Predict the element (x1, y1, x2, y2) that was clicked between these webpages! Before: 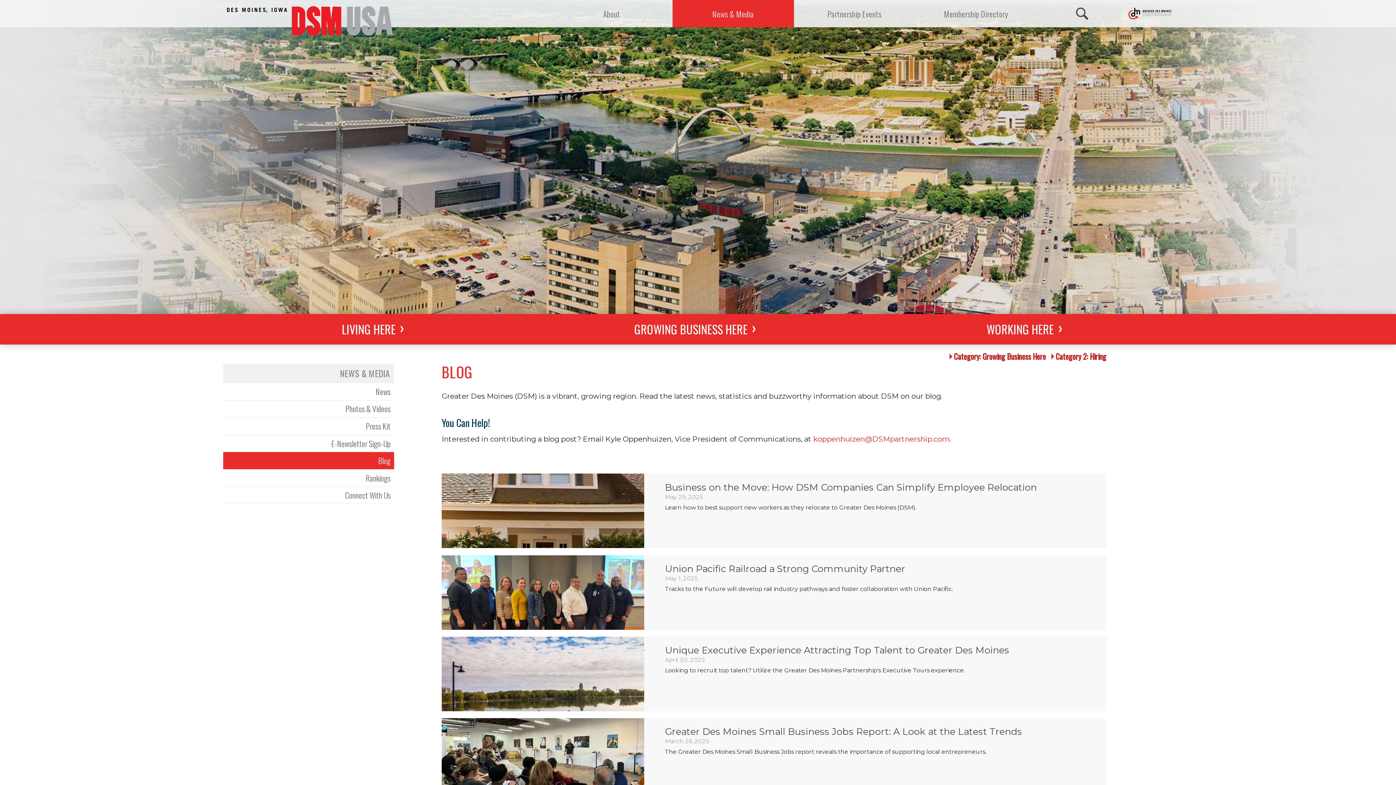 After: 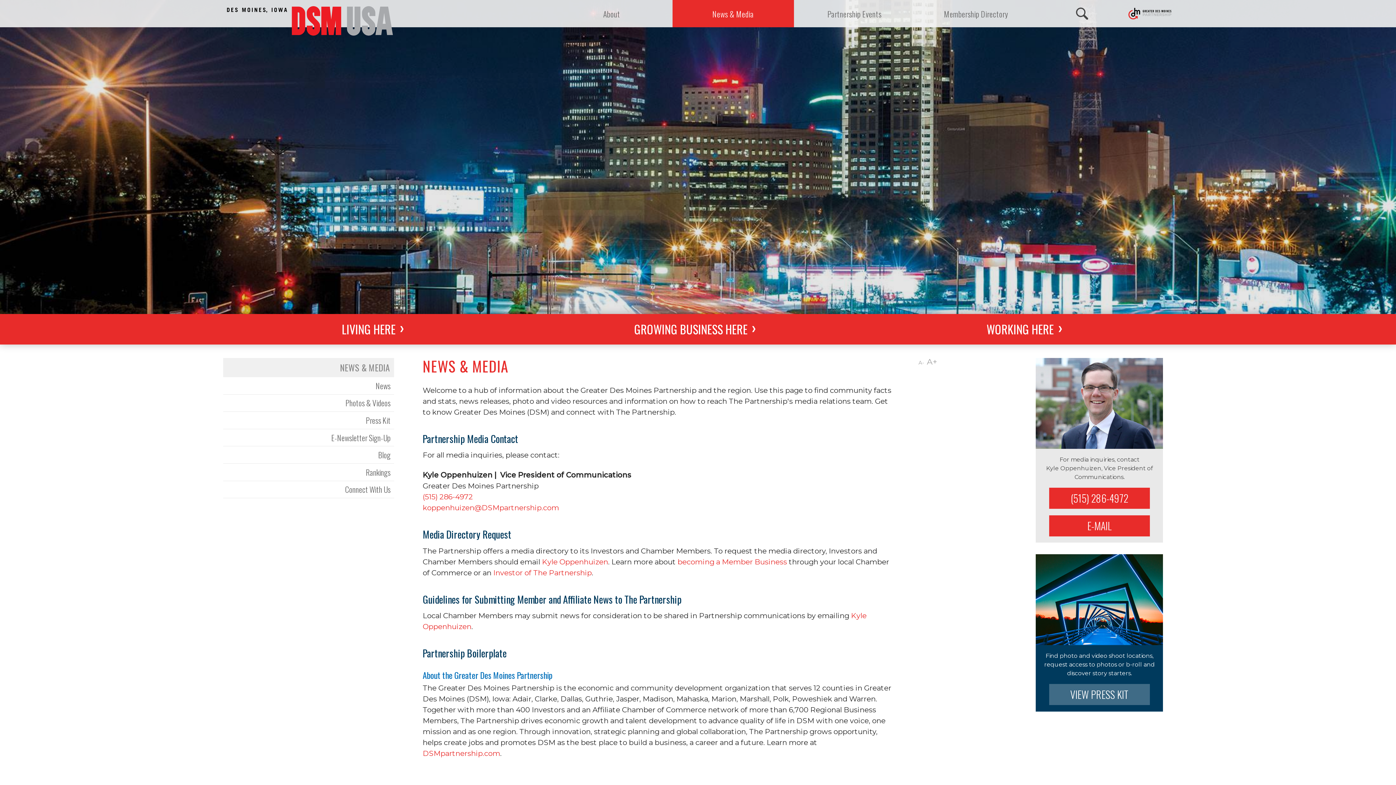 Action: label: News & Media bbox: (672, 0, 794, 27)